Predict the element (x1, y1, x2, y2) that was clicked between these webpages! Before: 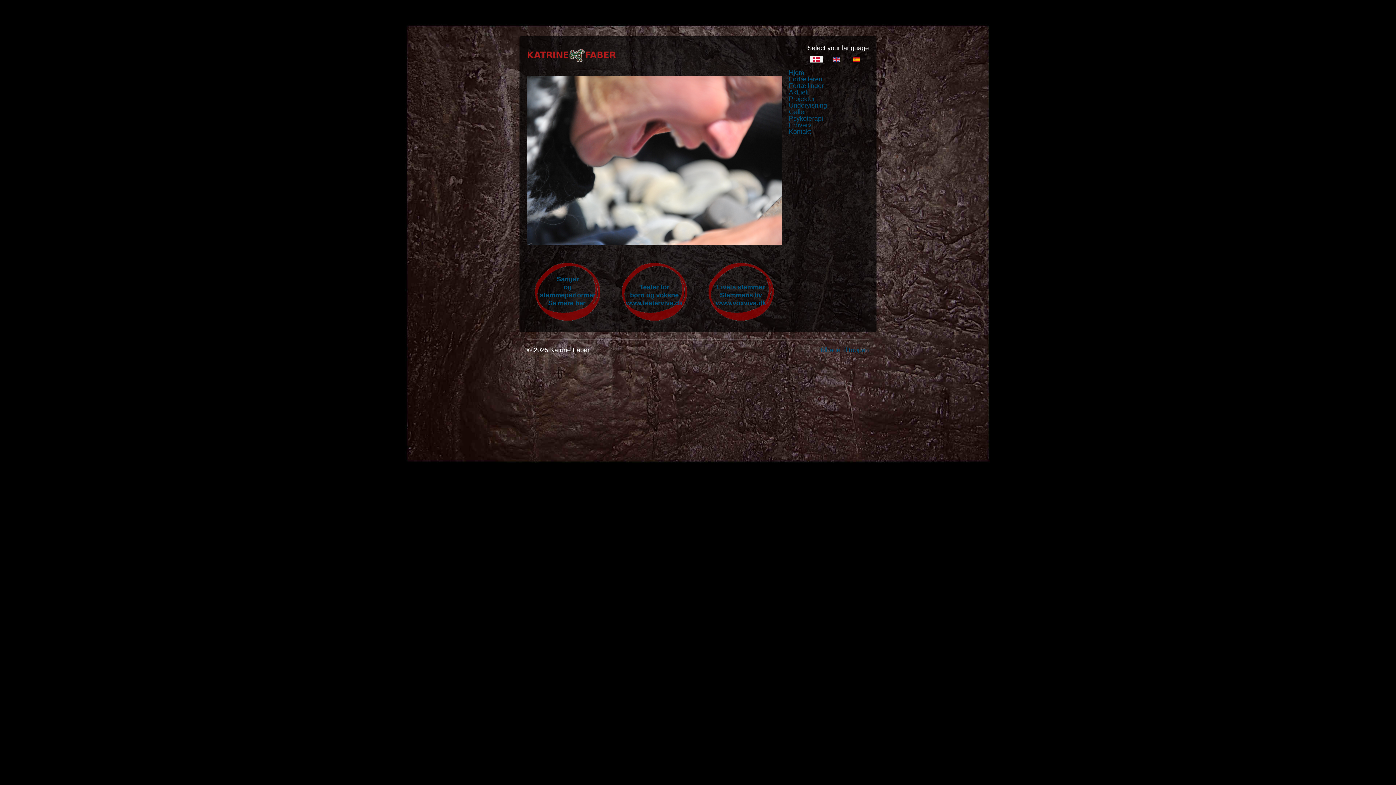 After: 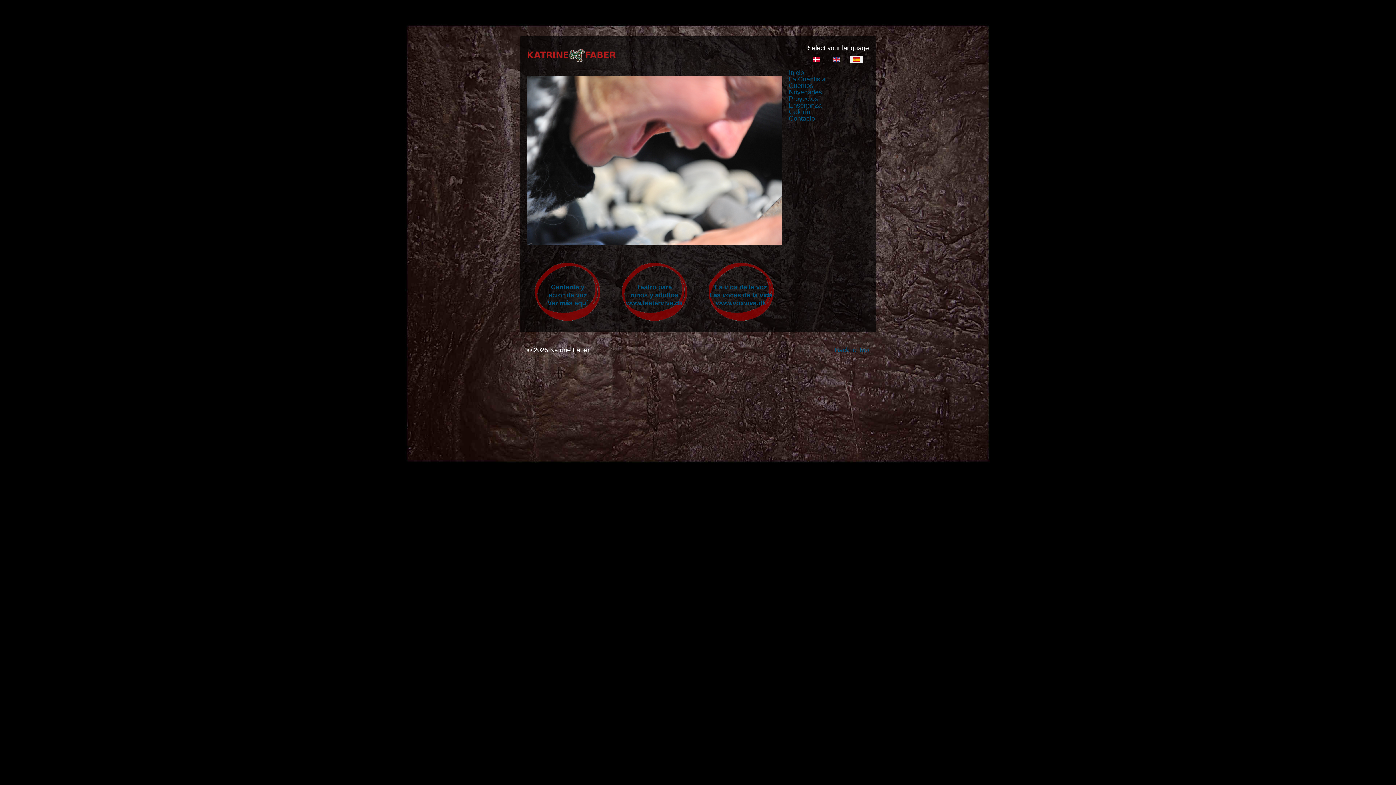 Action: bbox: (850, 52, 862, 65)